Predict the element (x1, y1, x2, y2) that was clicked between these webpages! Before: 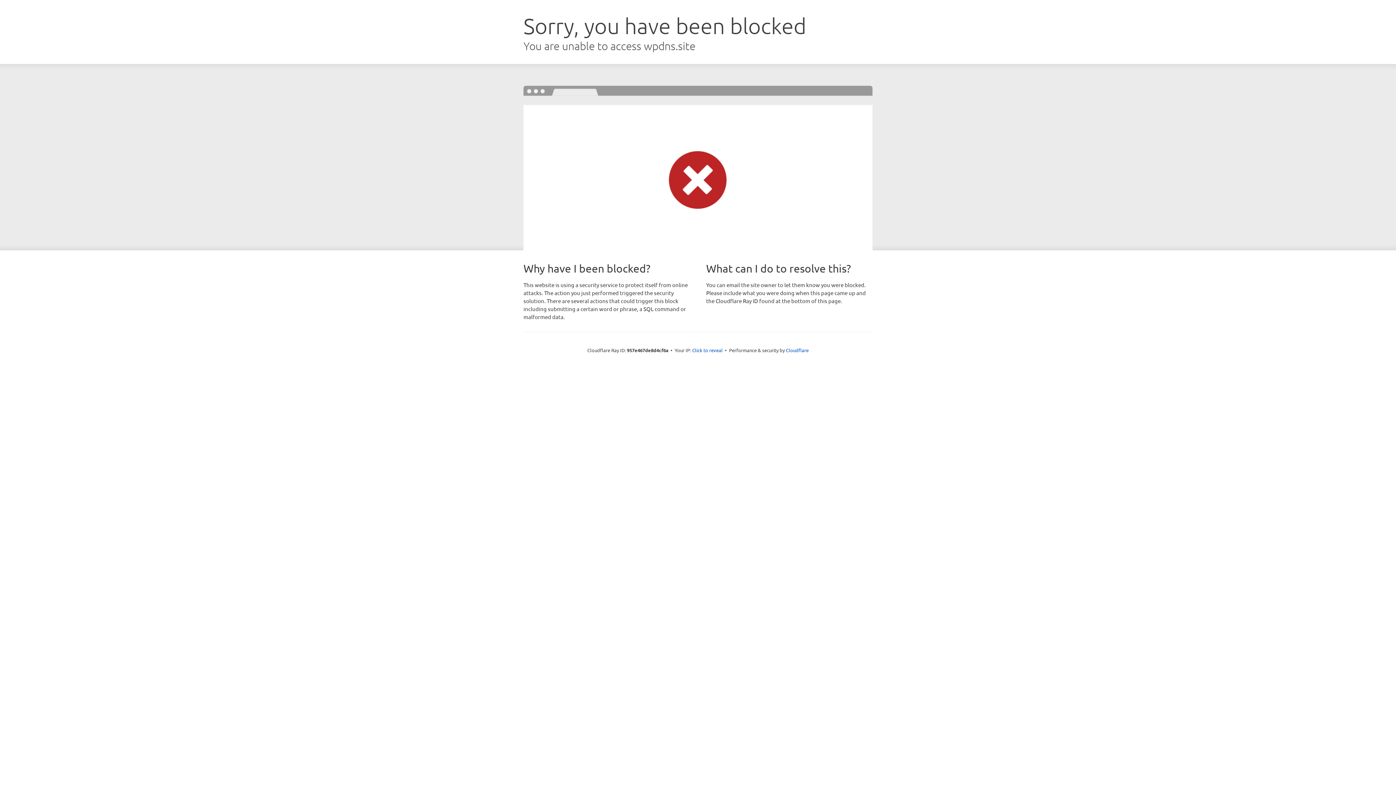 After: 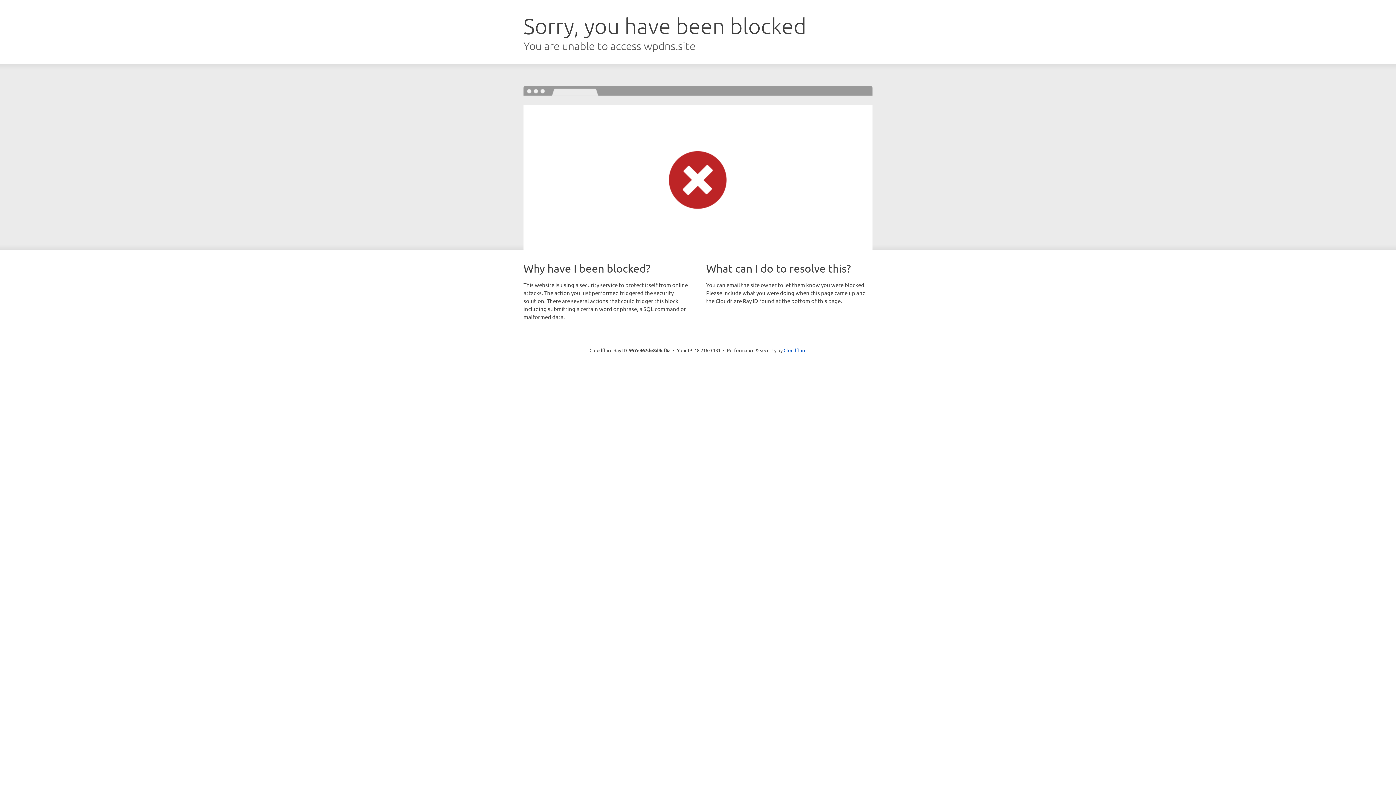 Action: bbox: (692, 346, 722, 353) label: Click to reveal